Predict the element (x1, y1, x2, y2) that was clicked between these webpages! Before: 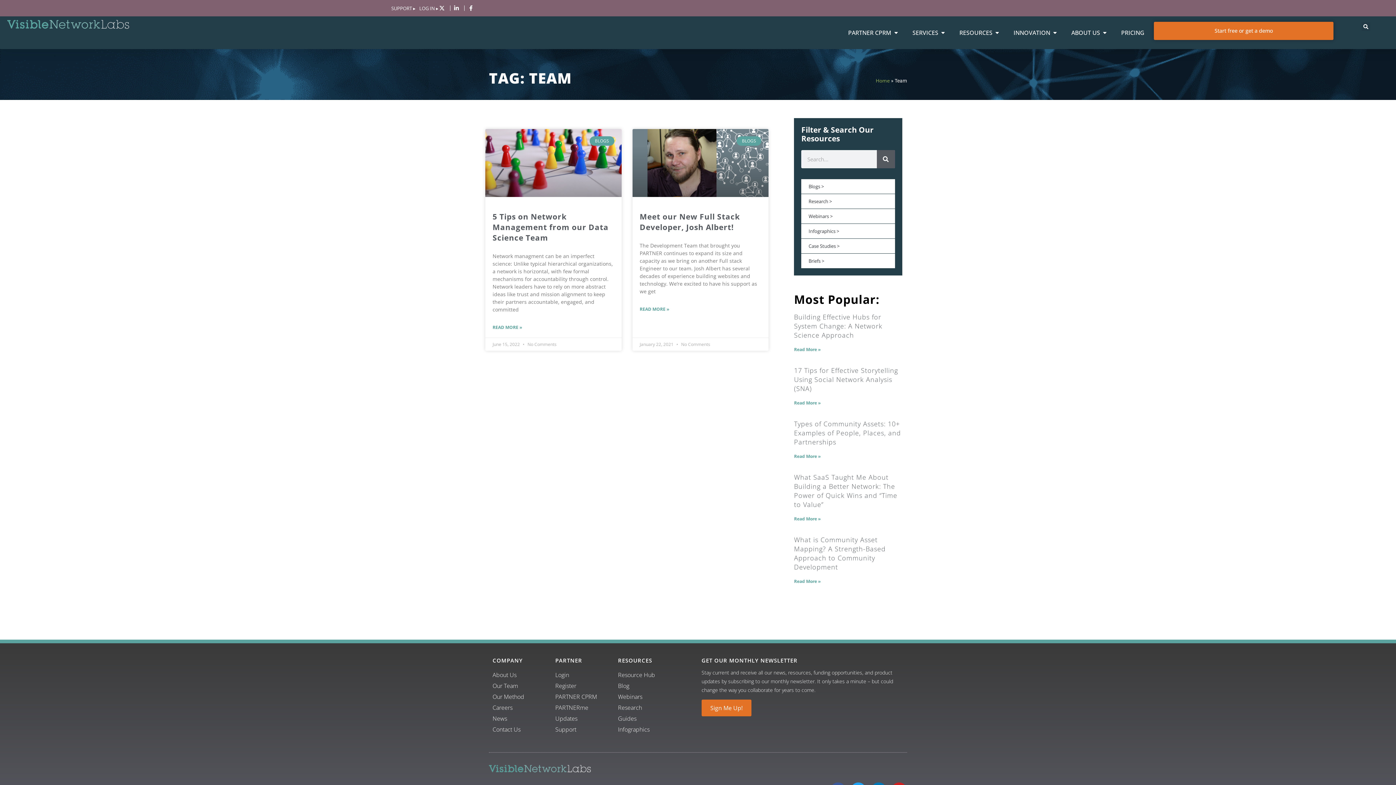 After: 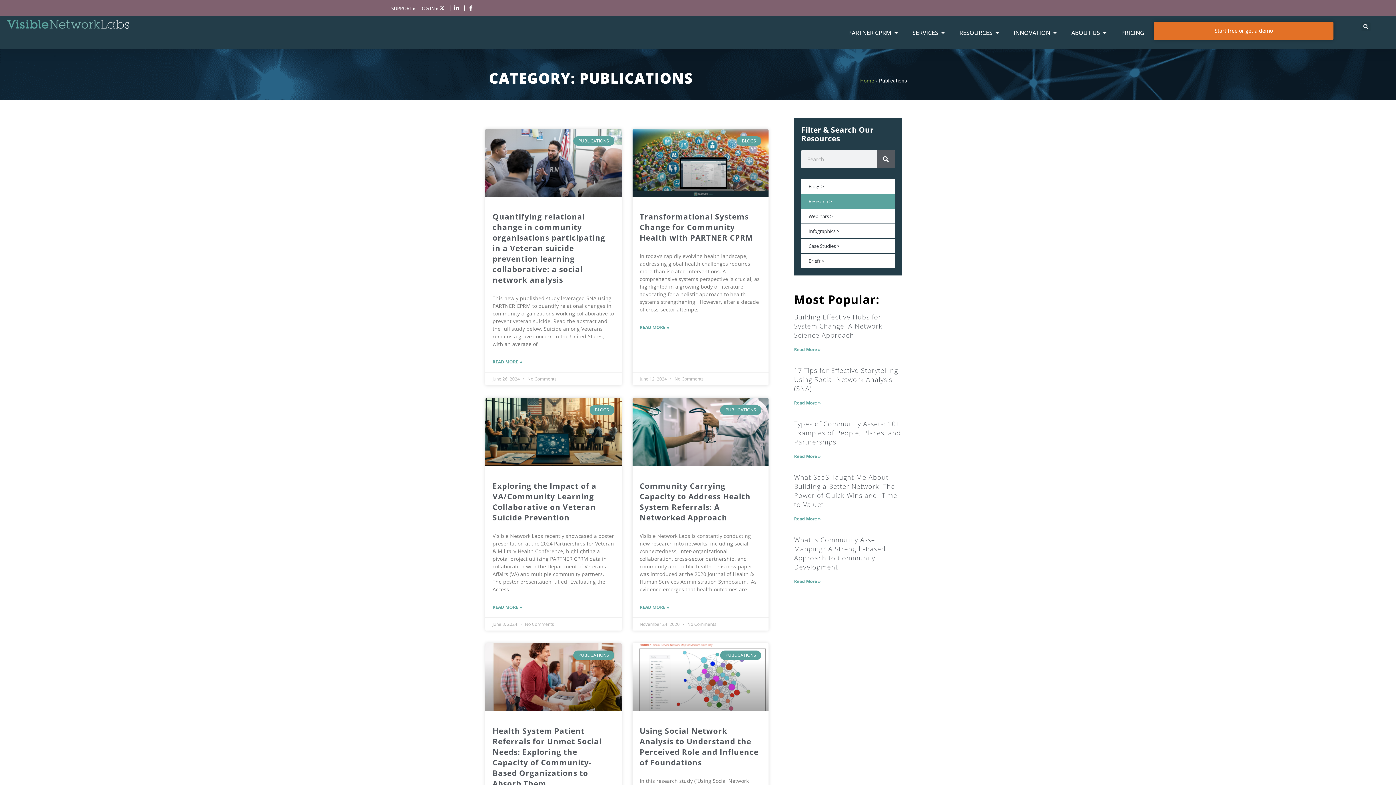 Action: label: Research > bbox: (801, 194, 895, 208)